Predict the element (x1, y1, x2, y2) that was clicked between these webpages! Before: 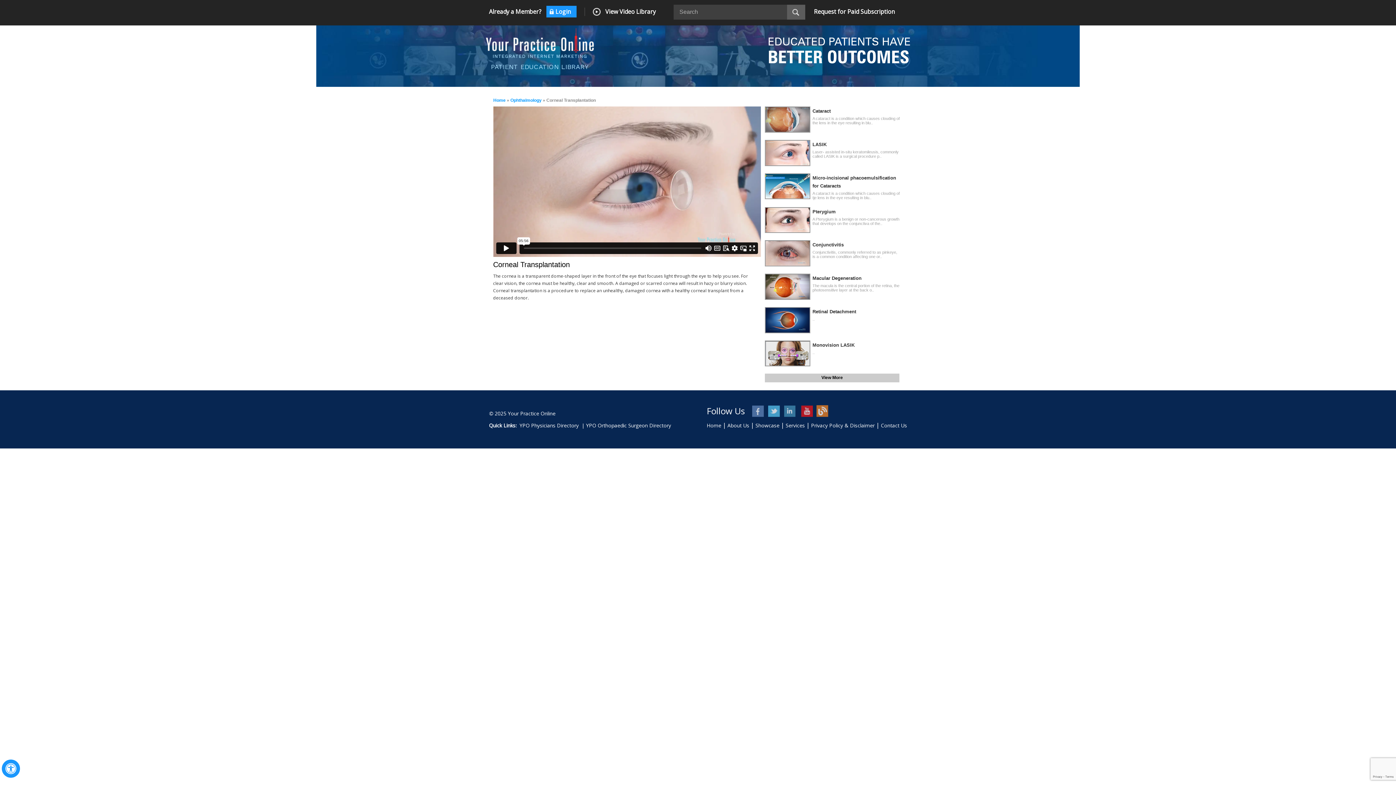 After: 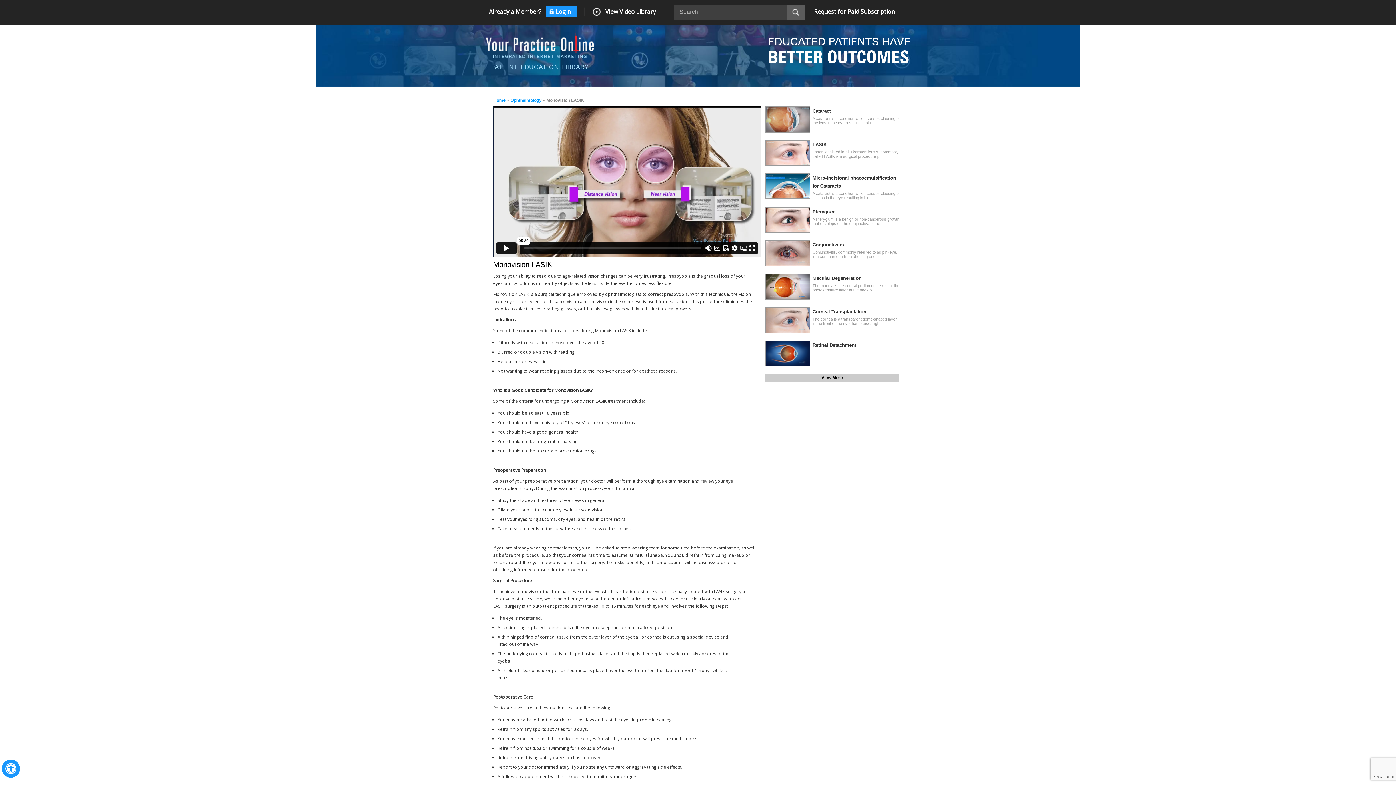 Action: bbox: (812, 342, 854, 347) label: Monovision LASIK